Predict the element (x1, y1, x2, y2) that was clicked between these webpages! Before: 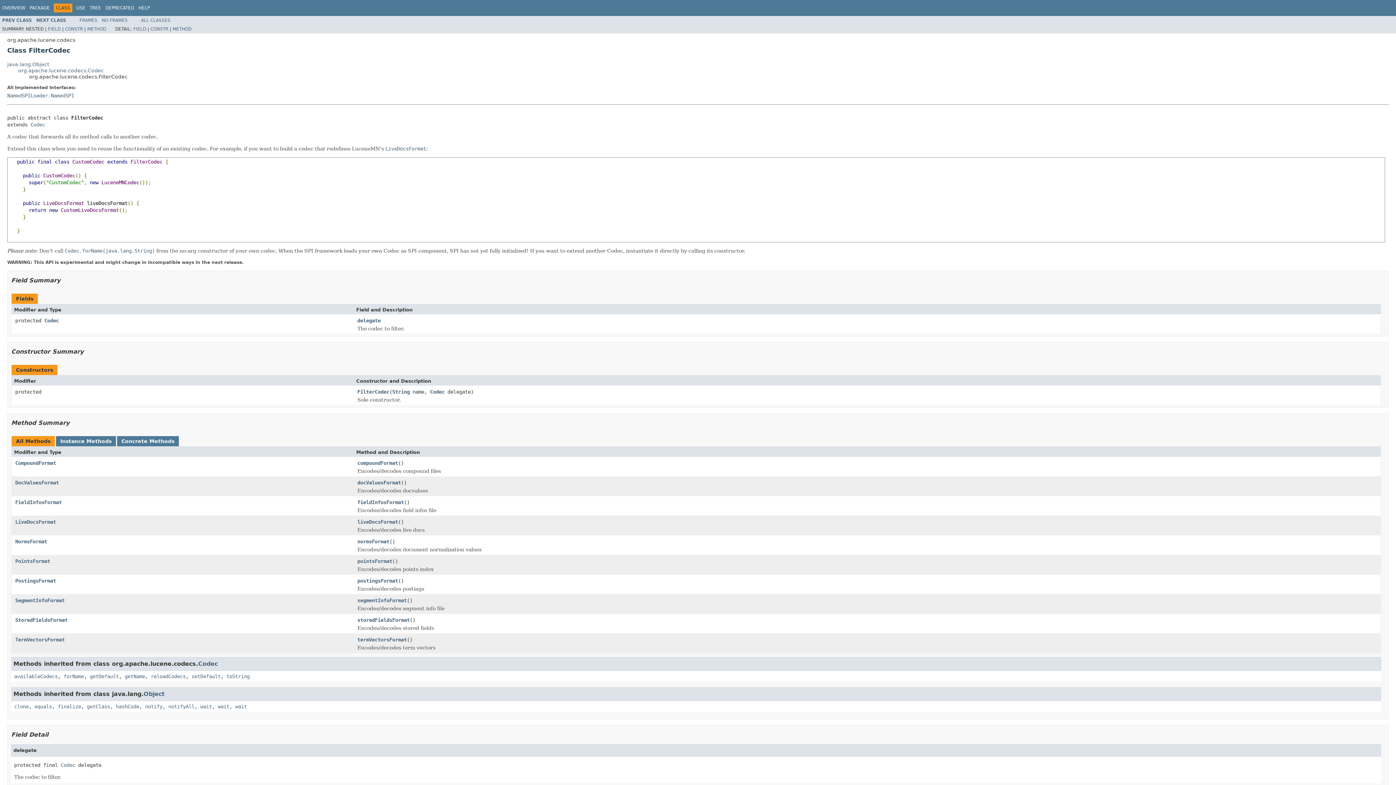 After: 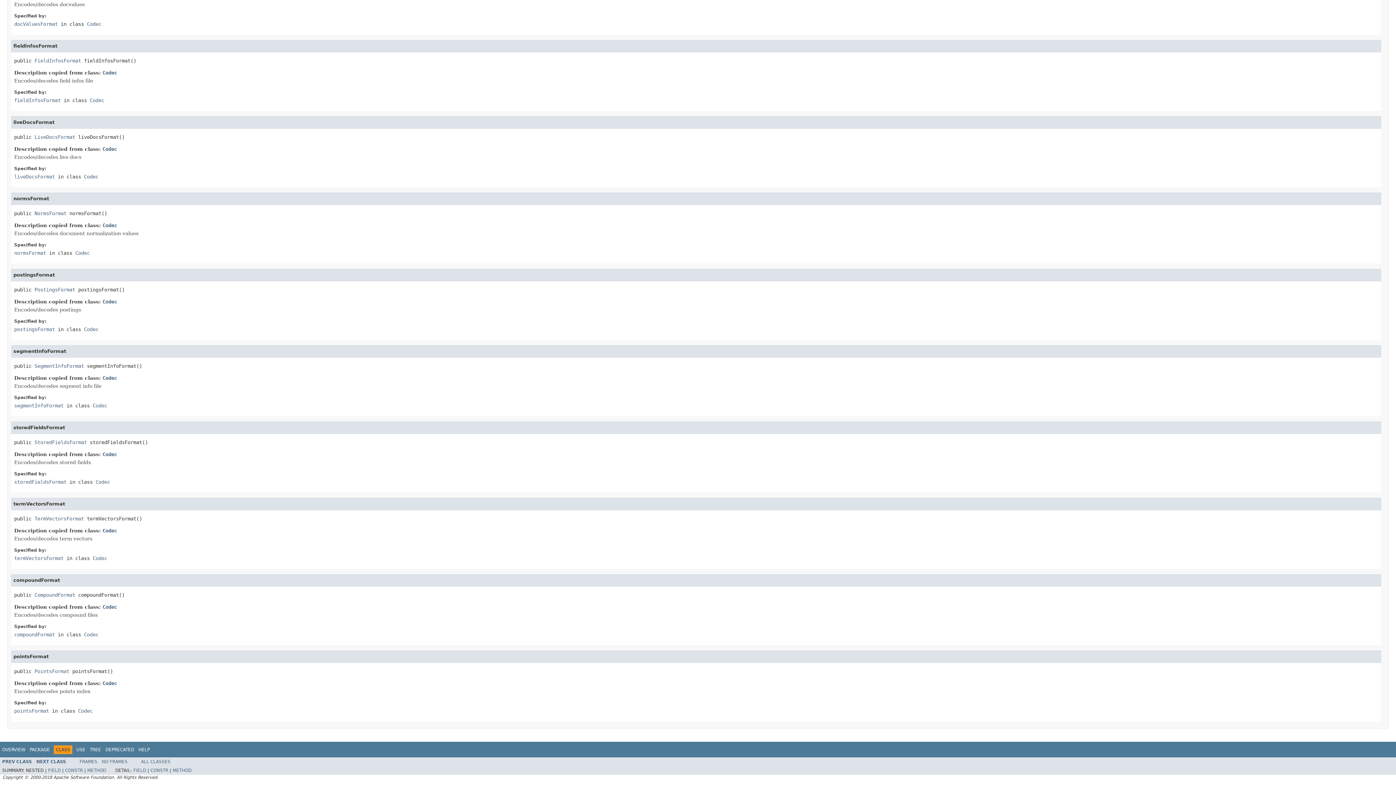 Action: bbox: (357, 558, 392, 565) label: pointsFormat